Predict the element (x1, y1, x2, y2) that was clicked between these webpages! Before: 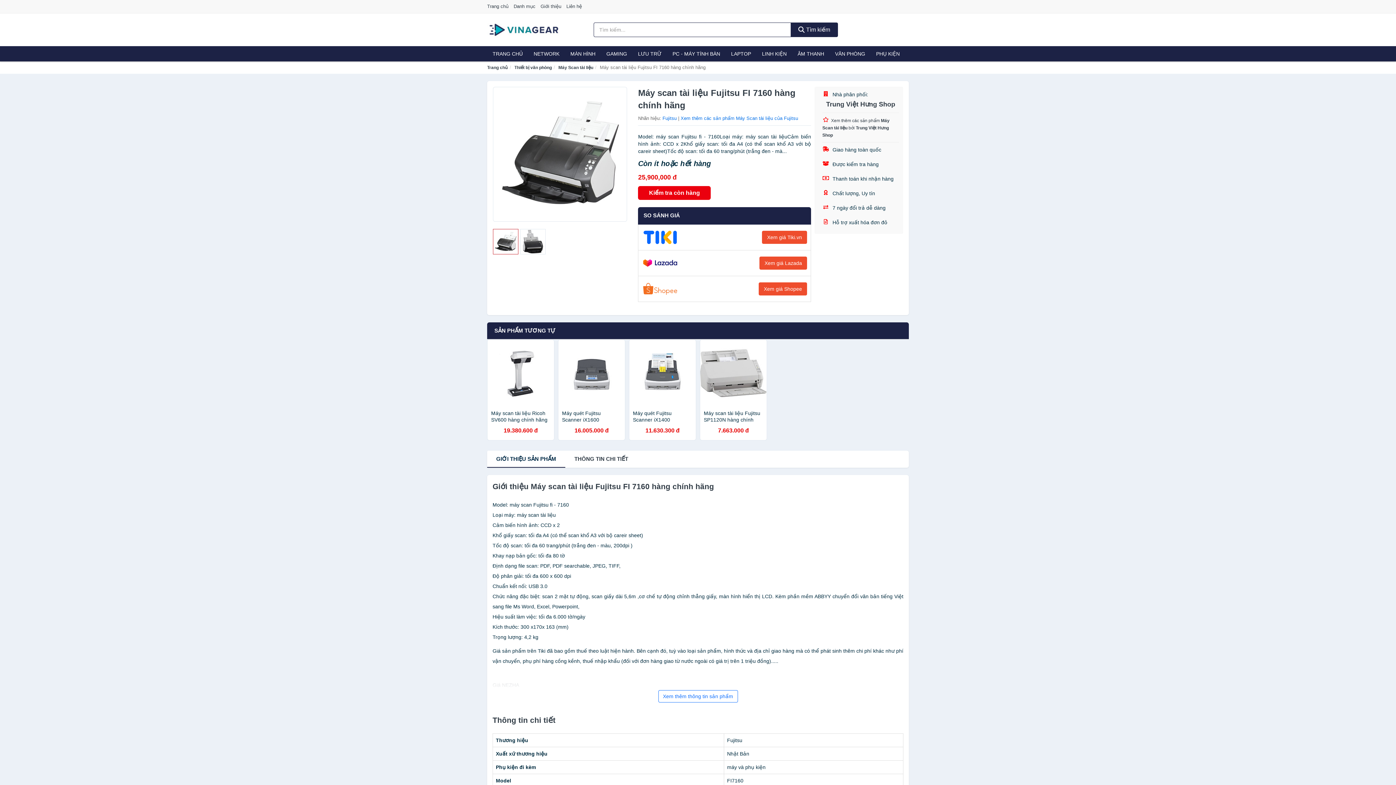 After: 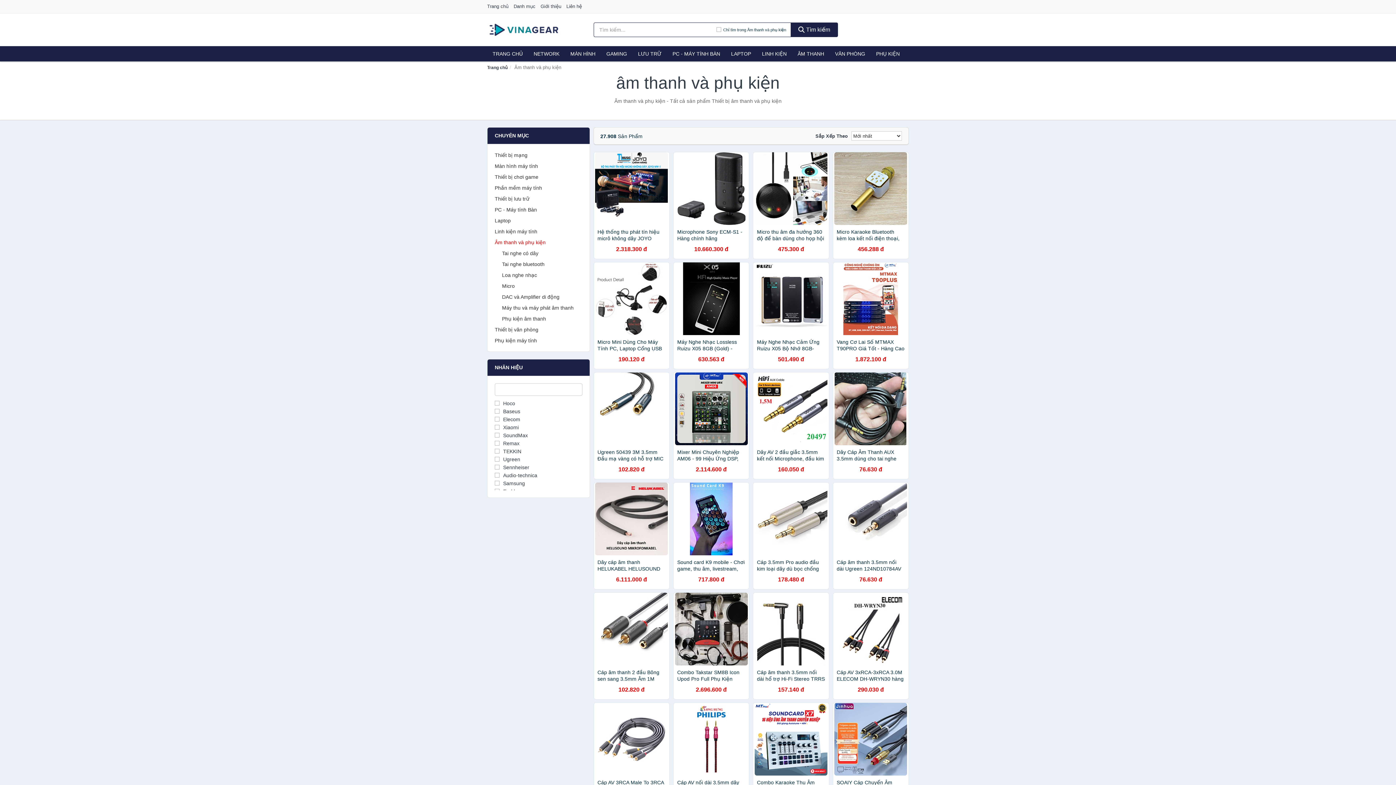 Action: bbox: (792, 46, 829, 61) label: ÂM THANH